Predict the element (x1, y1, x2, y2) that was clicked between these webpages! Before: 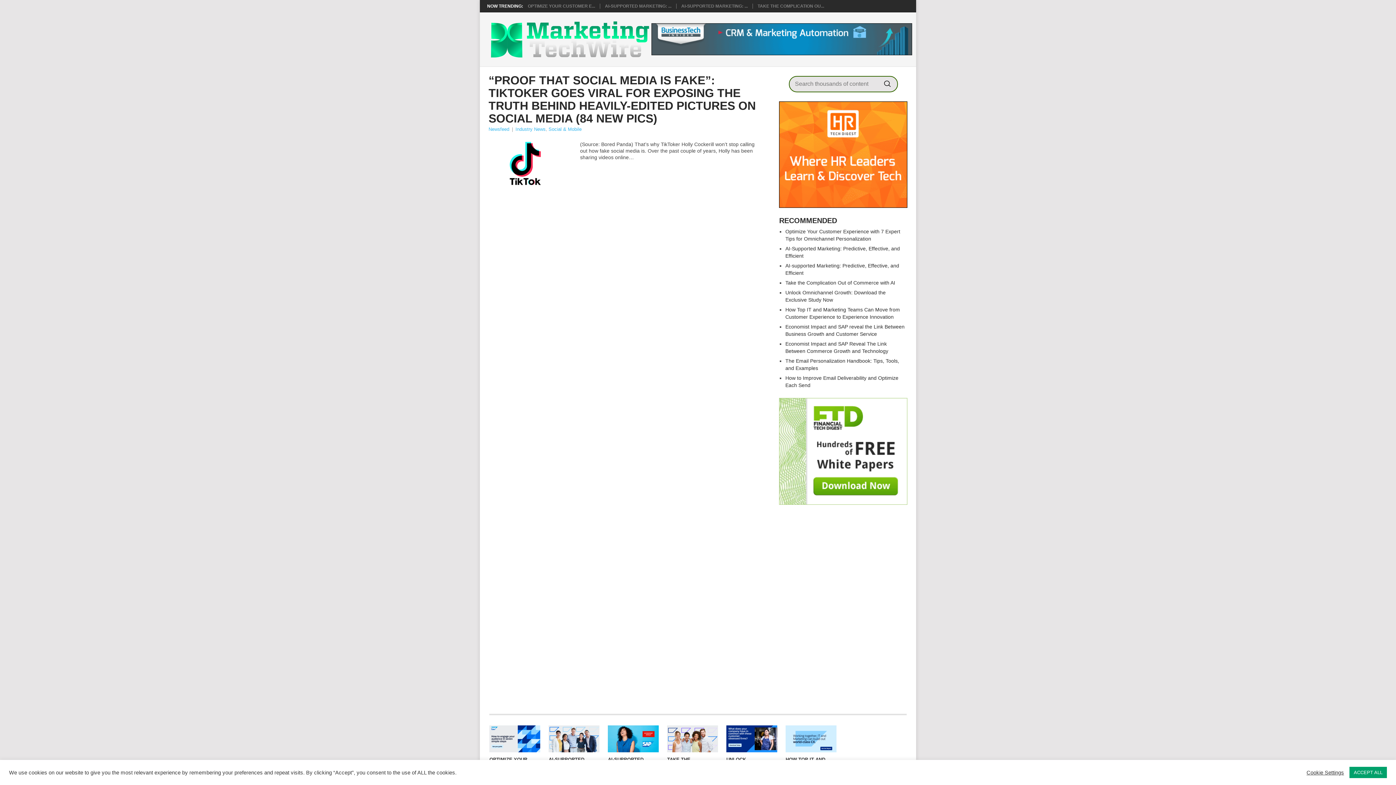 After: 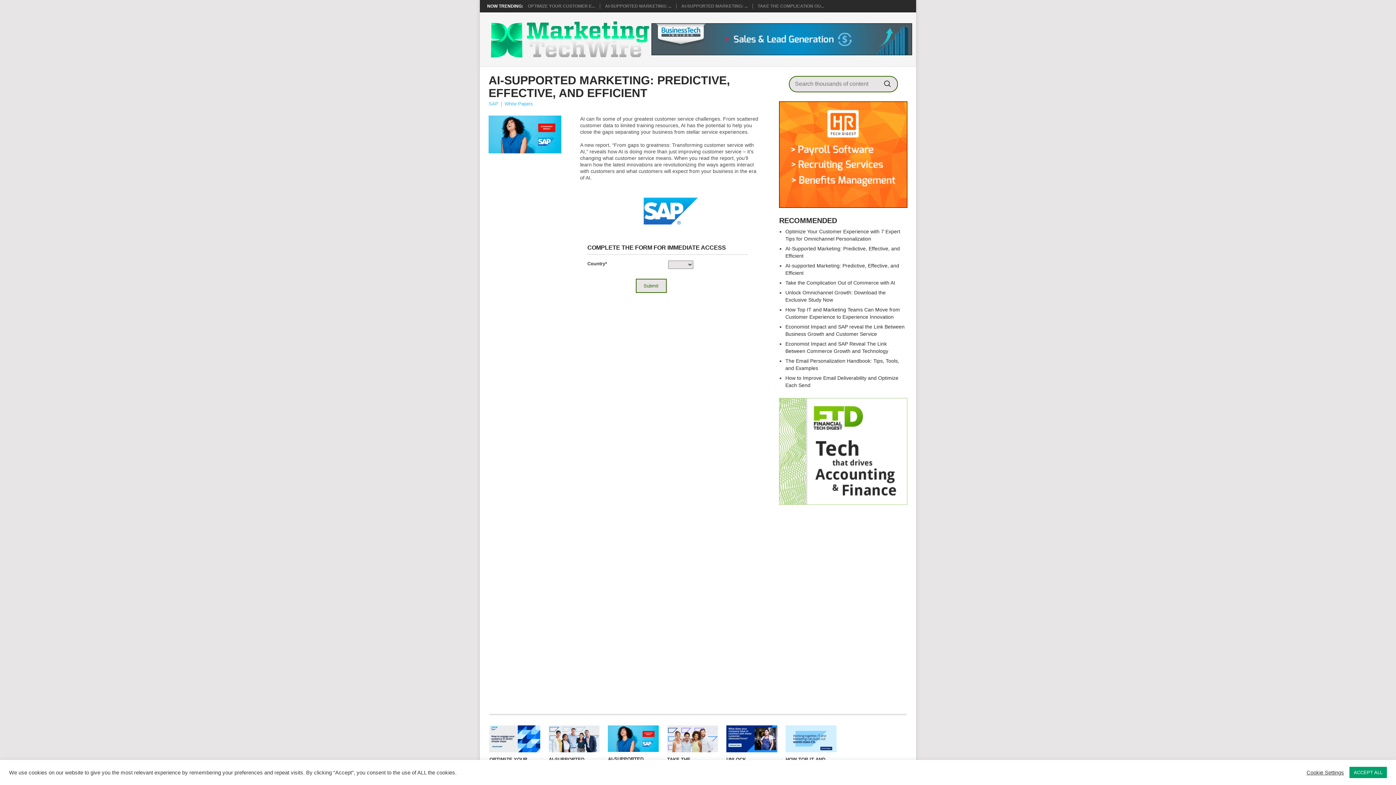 Action: label: AI-SUPPORTED MARKETING: PREDICTIVE, EFFECTIVE, AND EFFICIENT bbox: (608, 725, 659, 752)